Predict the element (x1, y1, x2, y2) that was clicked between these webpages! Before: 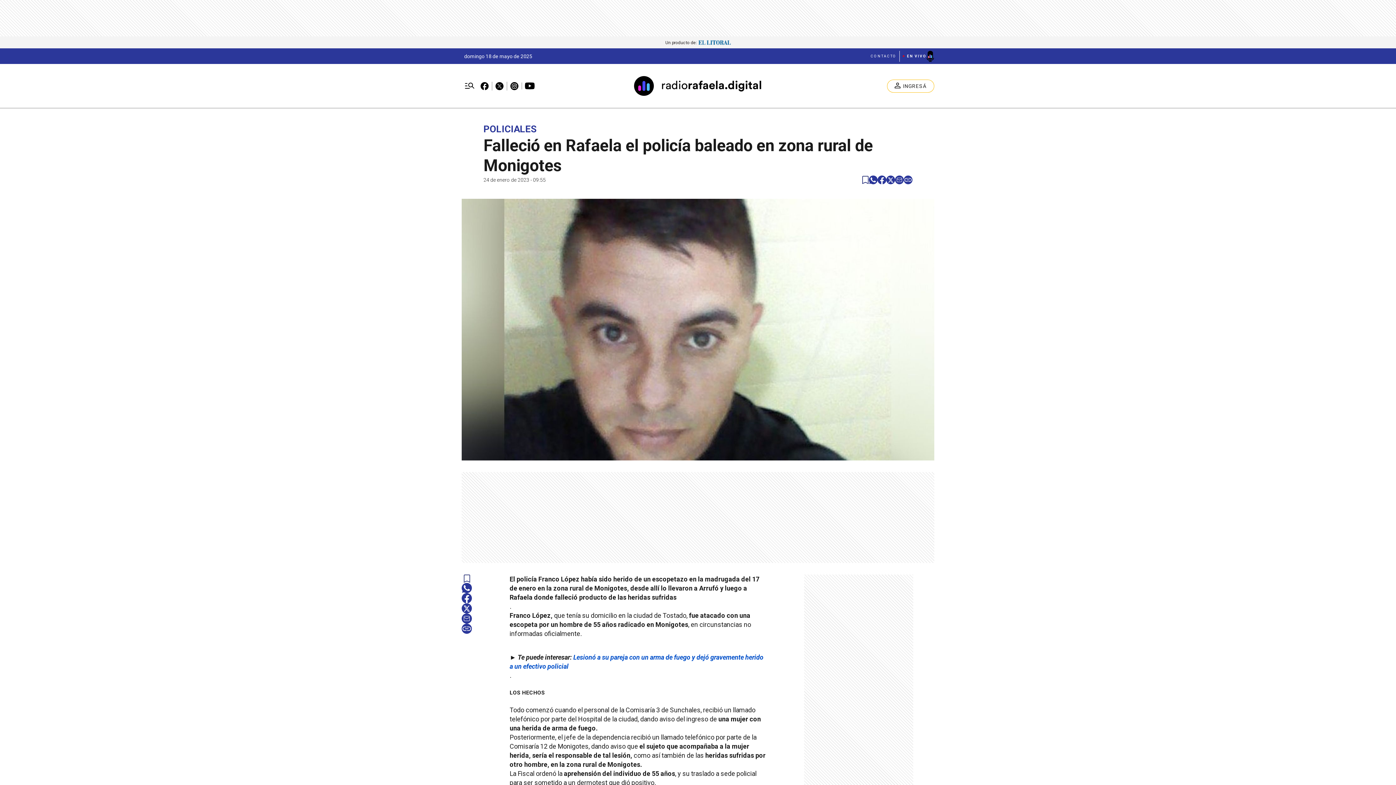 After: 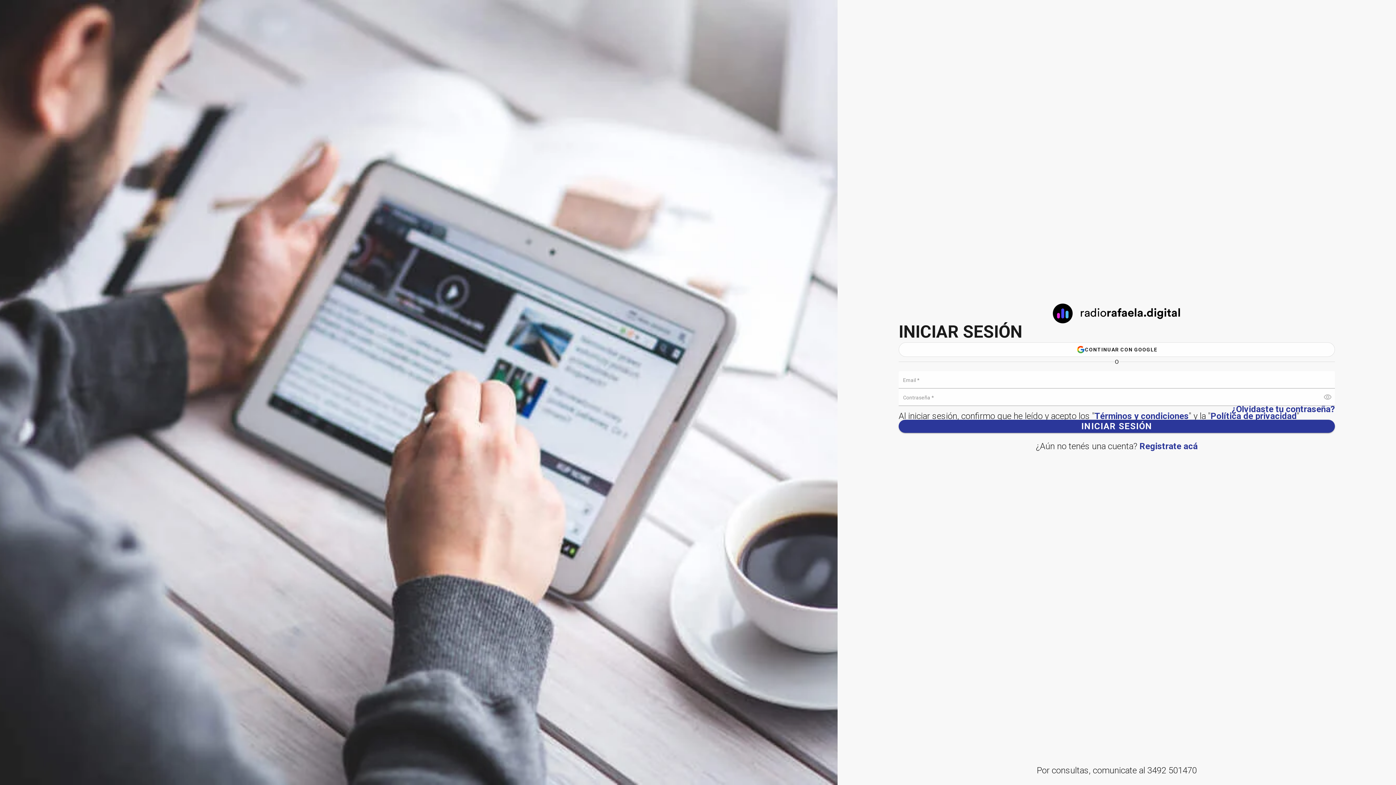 Action: label: Ver más tarde bbox: (463, 574, 470, 583)